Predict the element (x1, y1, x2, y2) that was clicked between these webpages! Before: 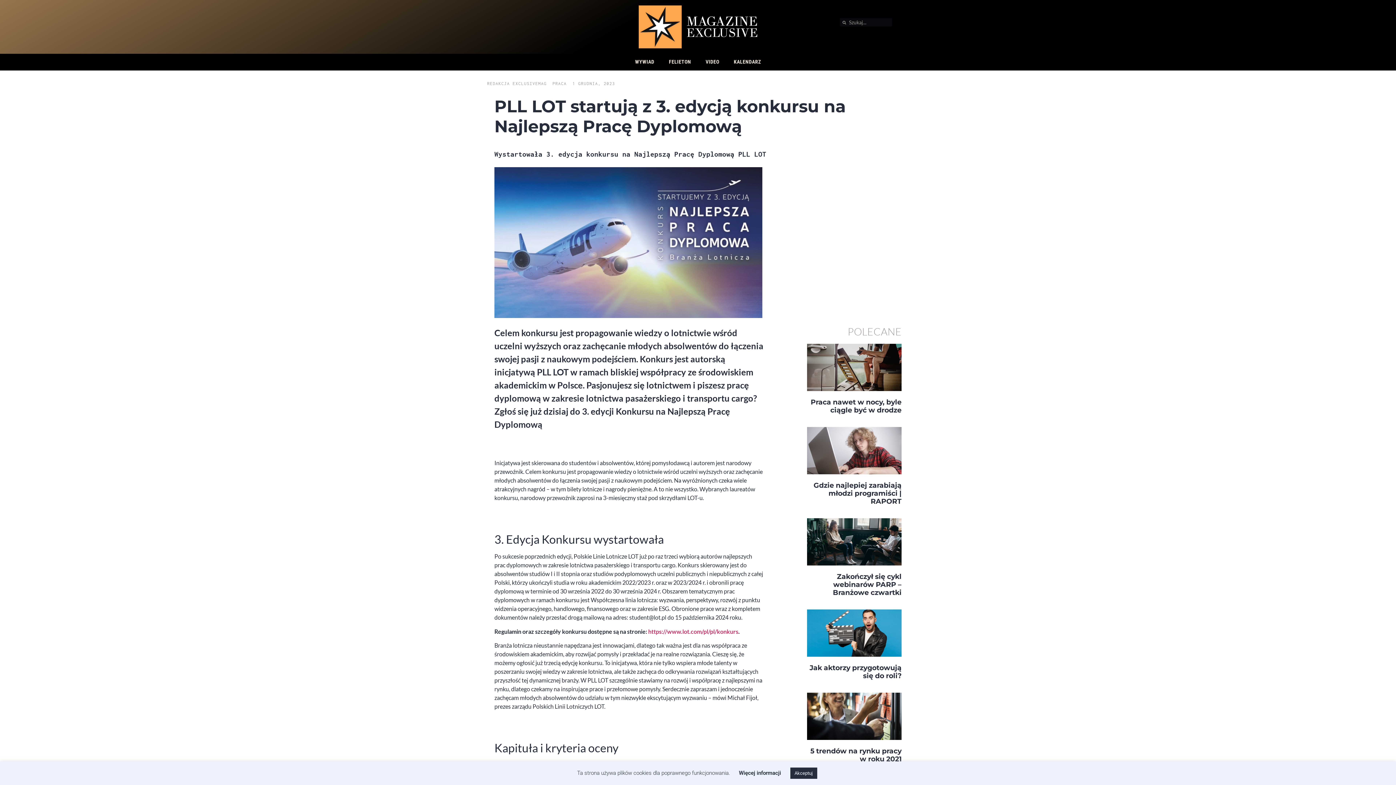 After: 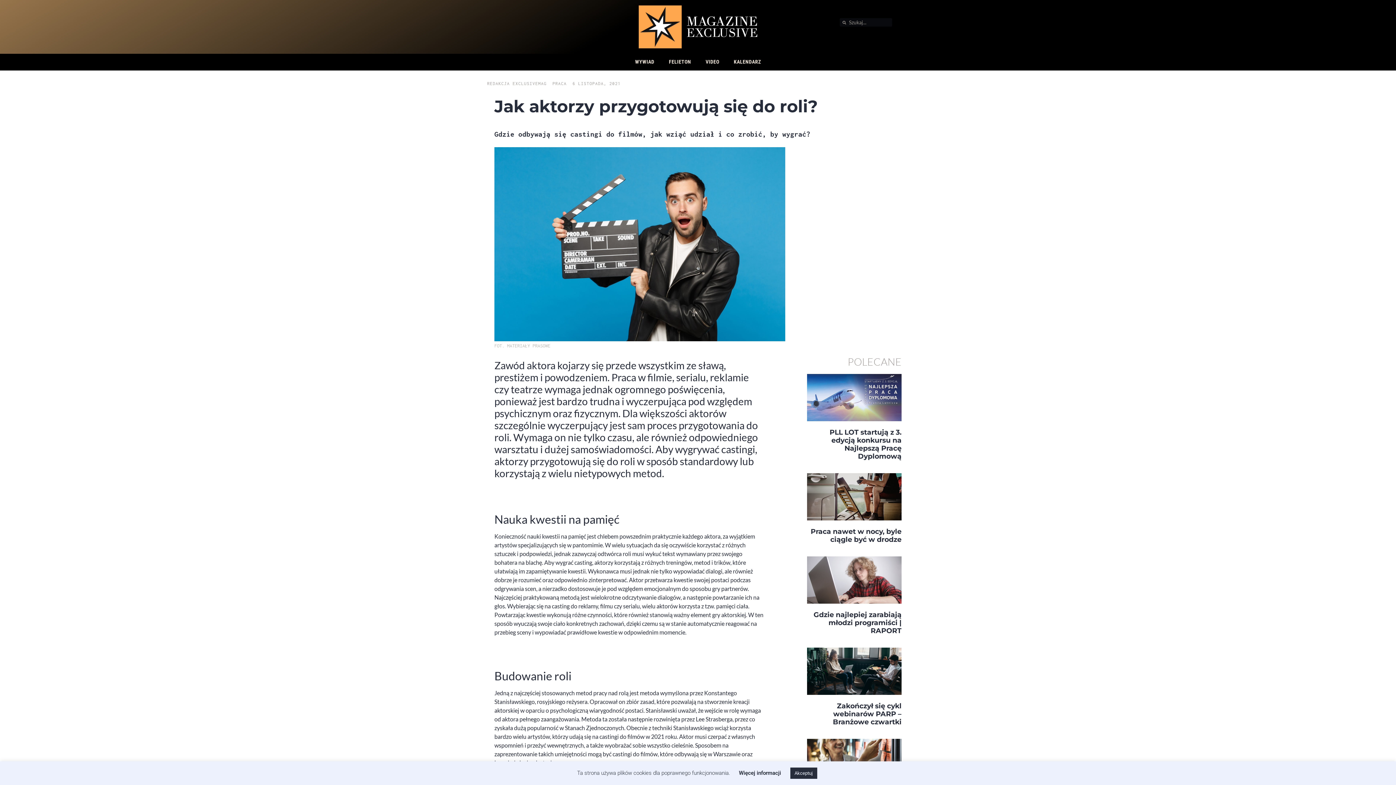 Action: bbox: (807, 609, 901, 657)